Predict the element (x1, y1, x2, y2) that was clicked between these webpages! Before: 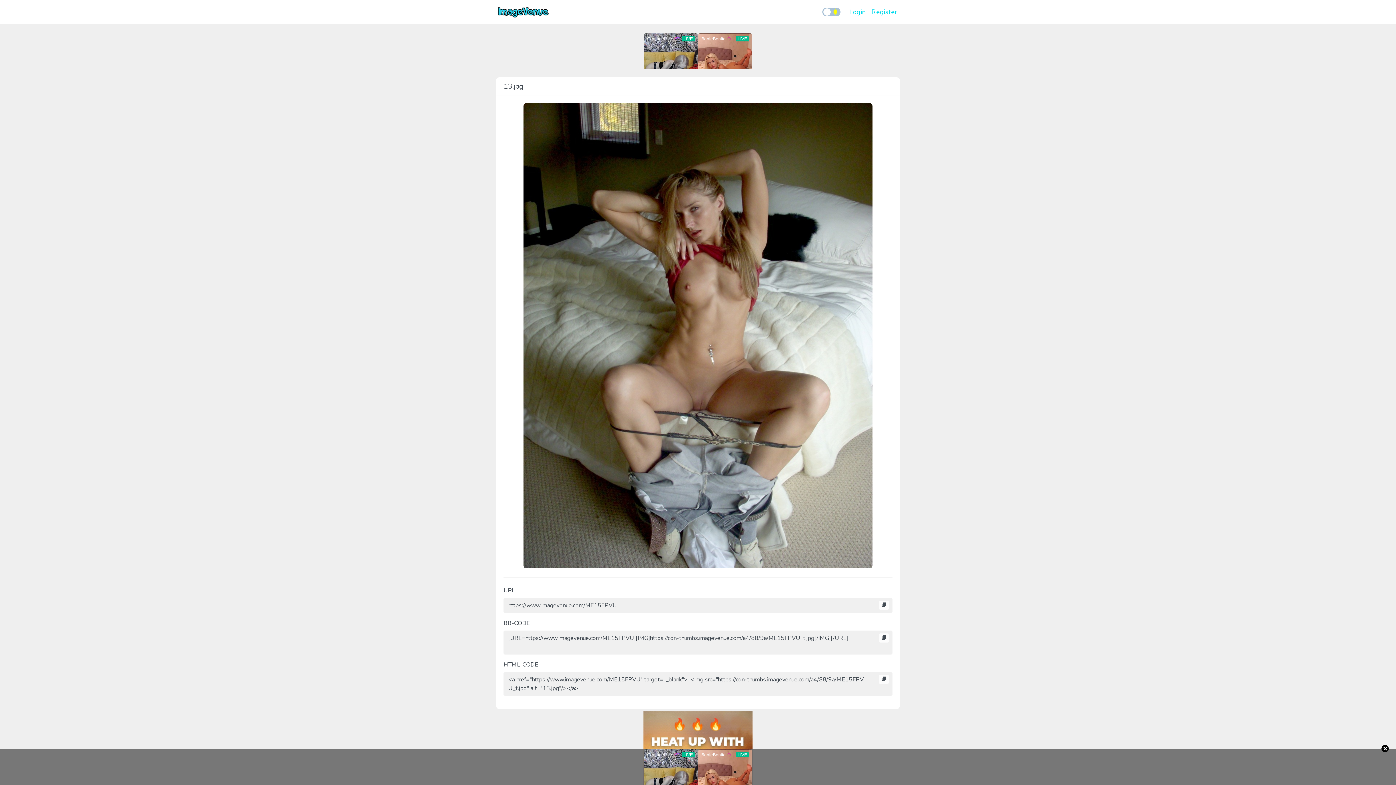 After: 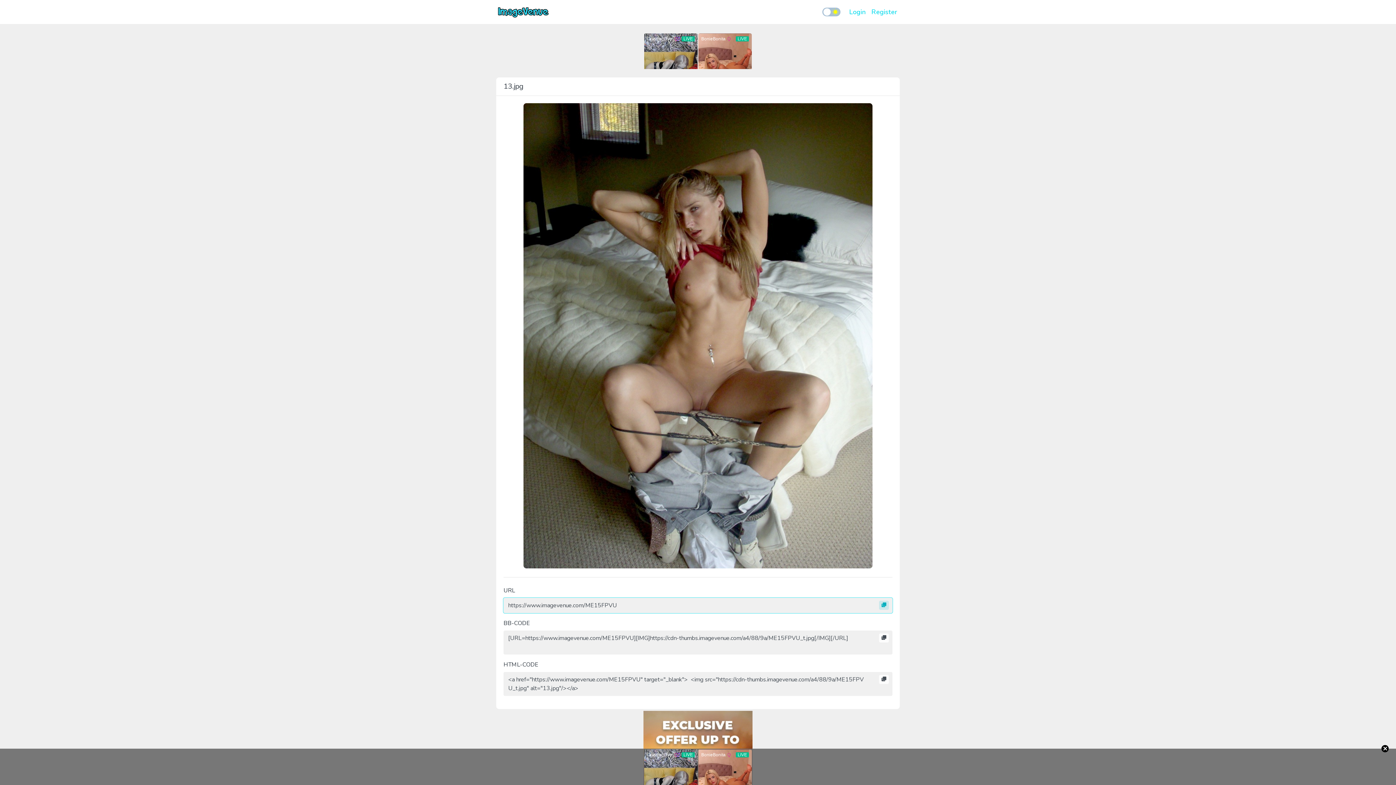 Action: bbox: (879, 601, 889, 610)